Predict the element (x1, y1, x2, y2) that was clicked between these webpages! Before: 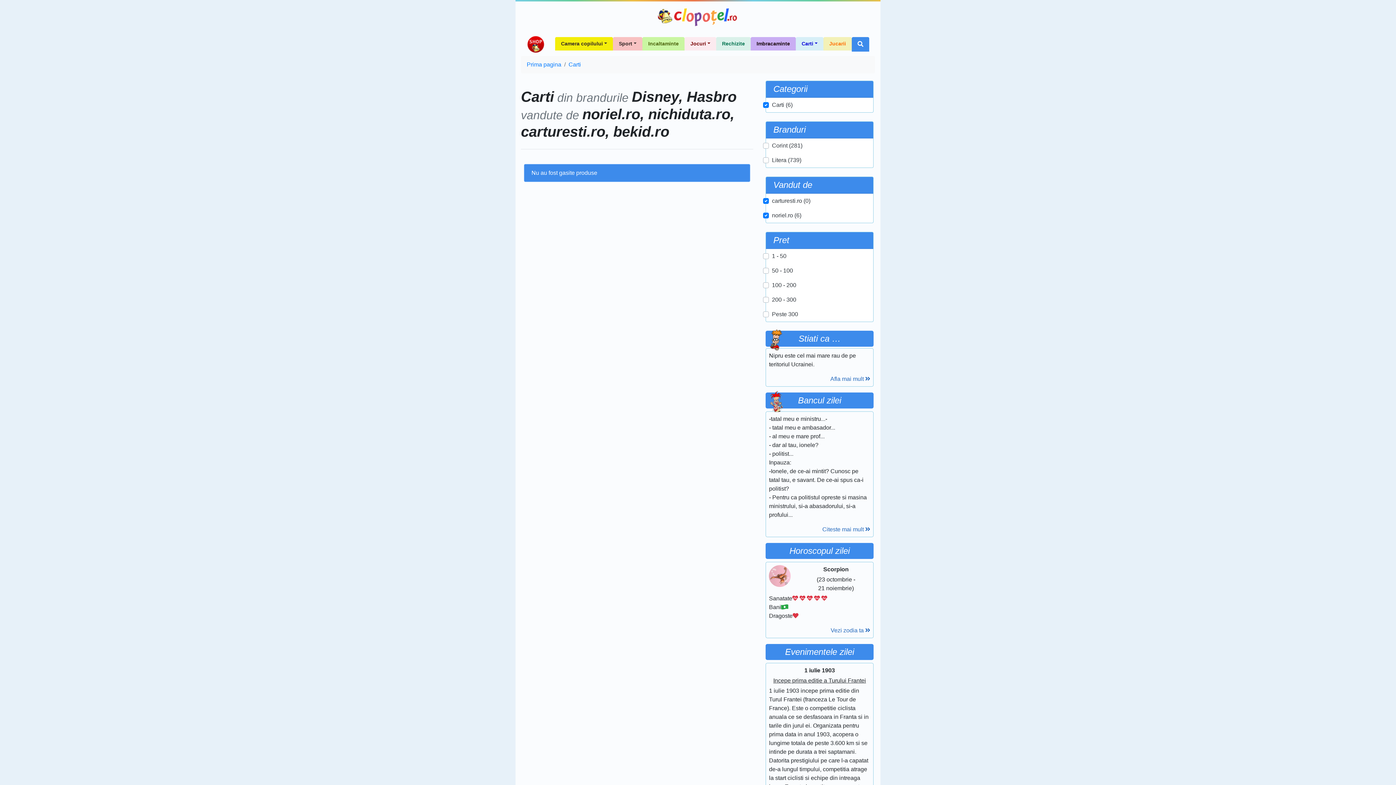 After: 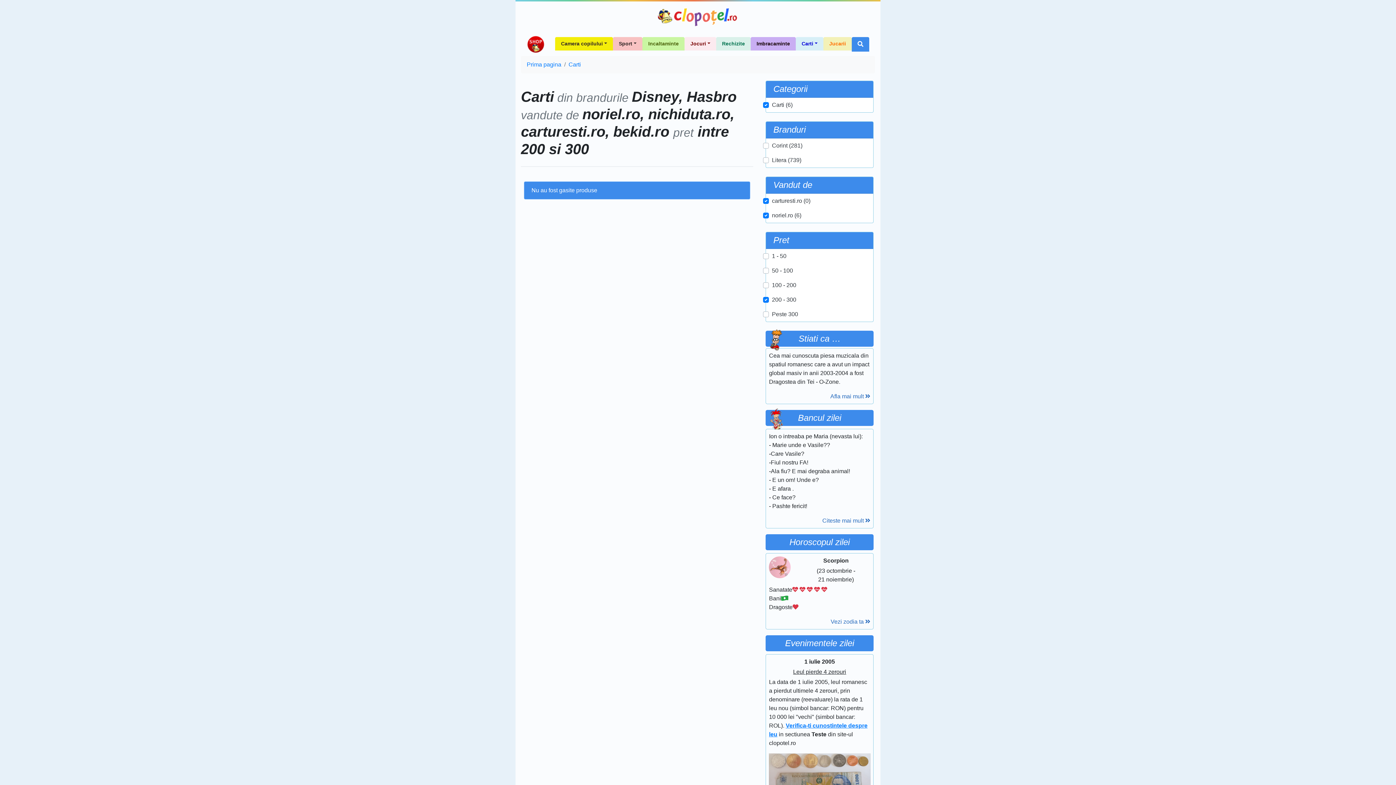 Action: bbox: (772, 387, 796, 393) label: 200 - 300